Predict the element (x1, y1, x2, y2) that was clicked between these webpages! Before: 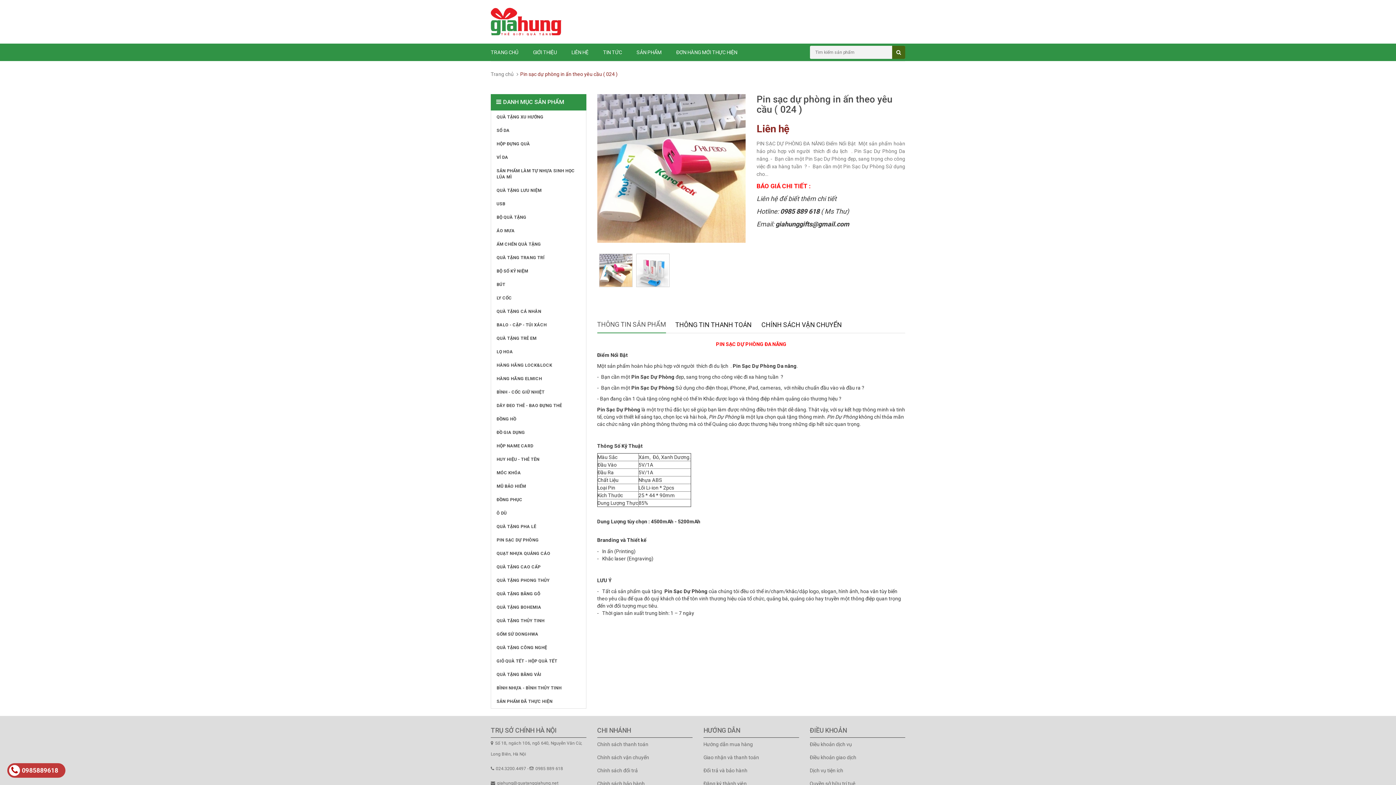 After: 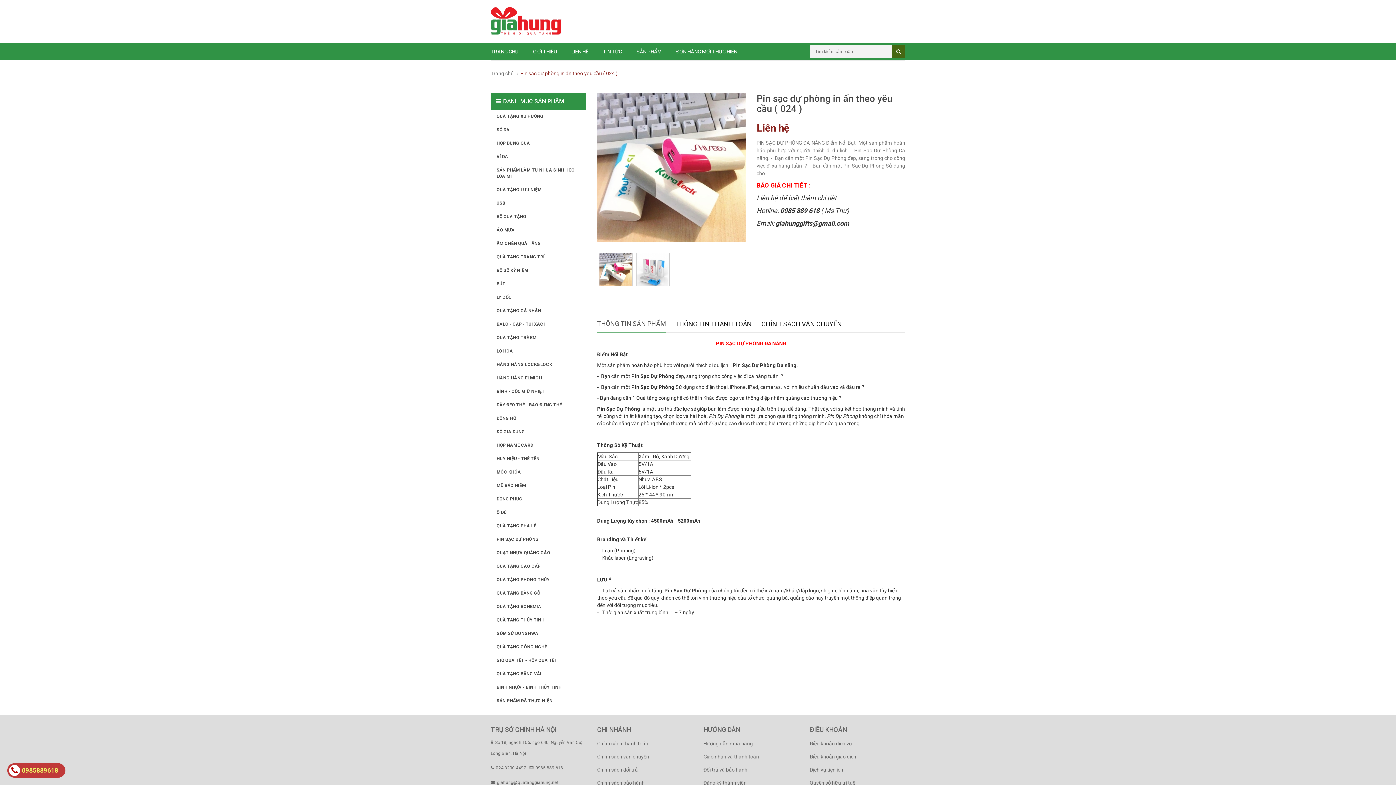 Action: label: giahung@quatanggiahung.net bbox: (497, 781, 558, 786)